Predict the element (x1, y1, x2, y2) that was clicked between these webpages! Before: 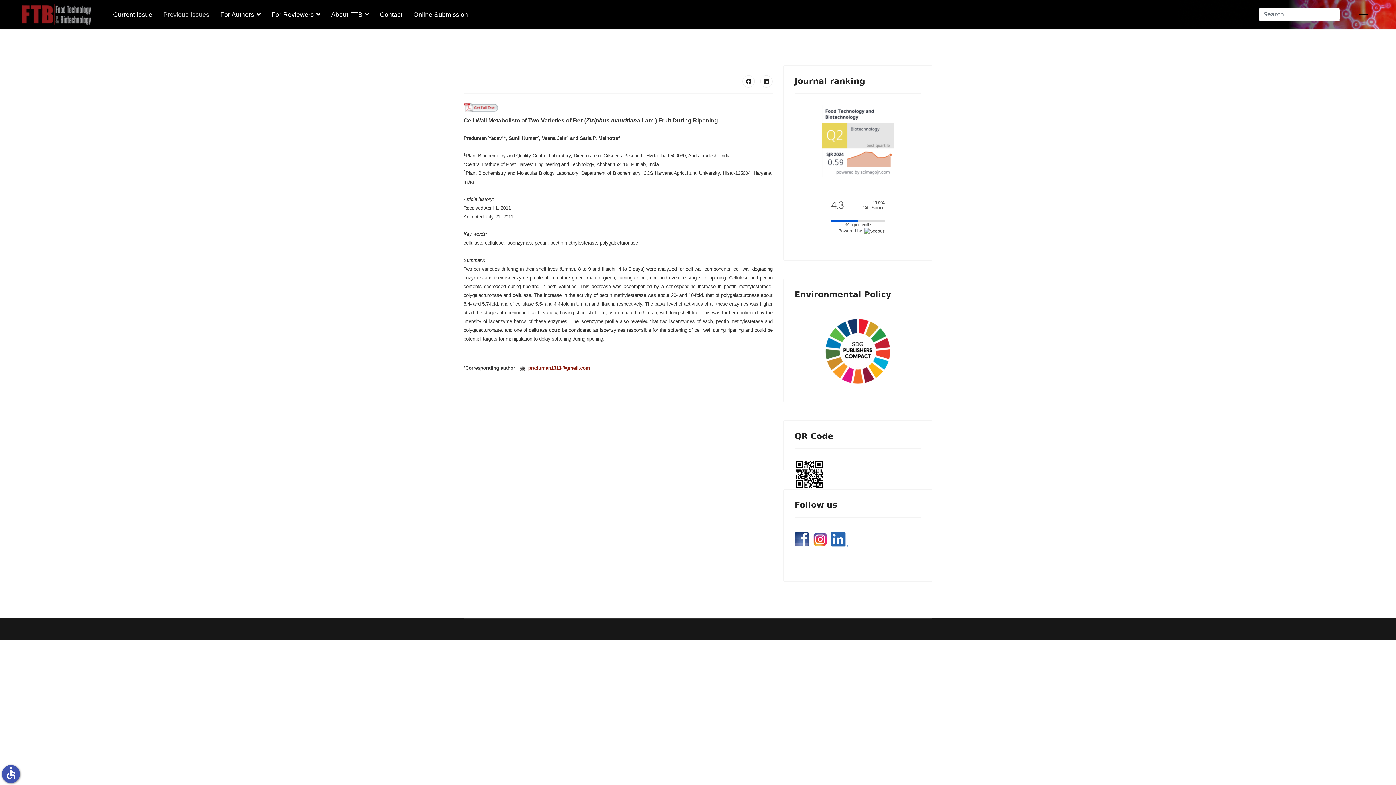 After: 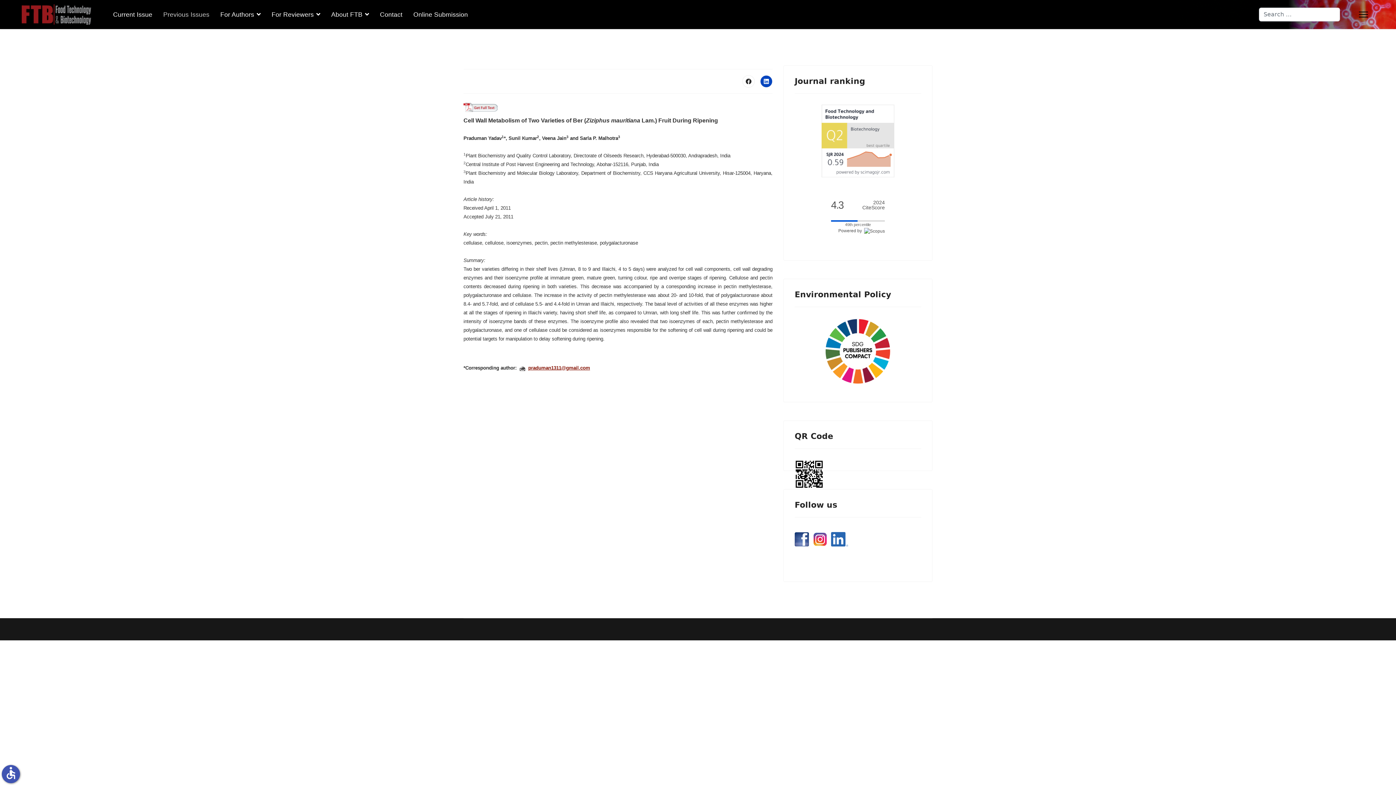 Action: bbox: (760, 75, 772, 87)